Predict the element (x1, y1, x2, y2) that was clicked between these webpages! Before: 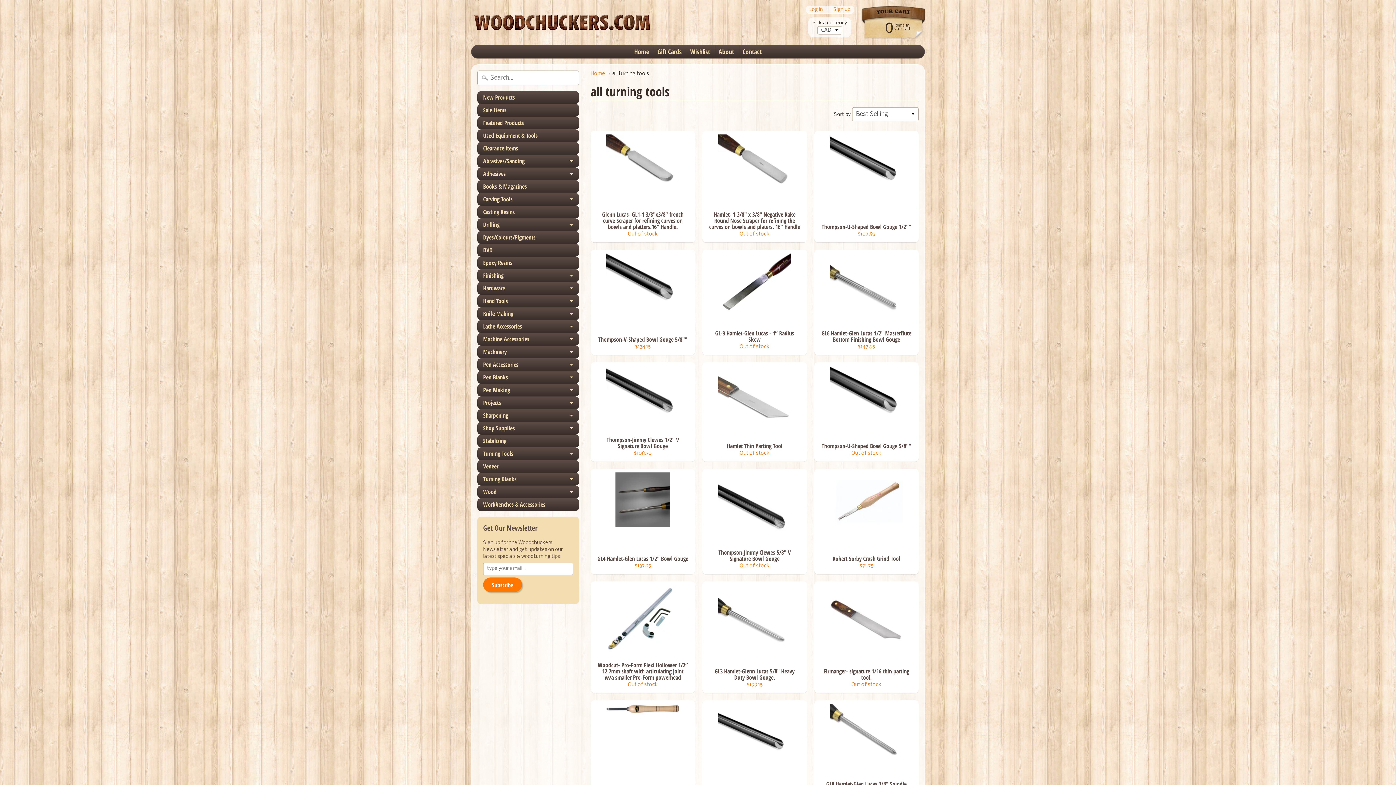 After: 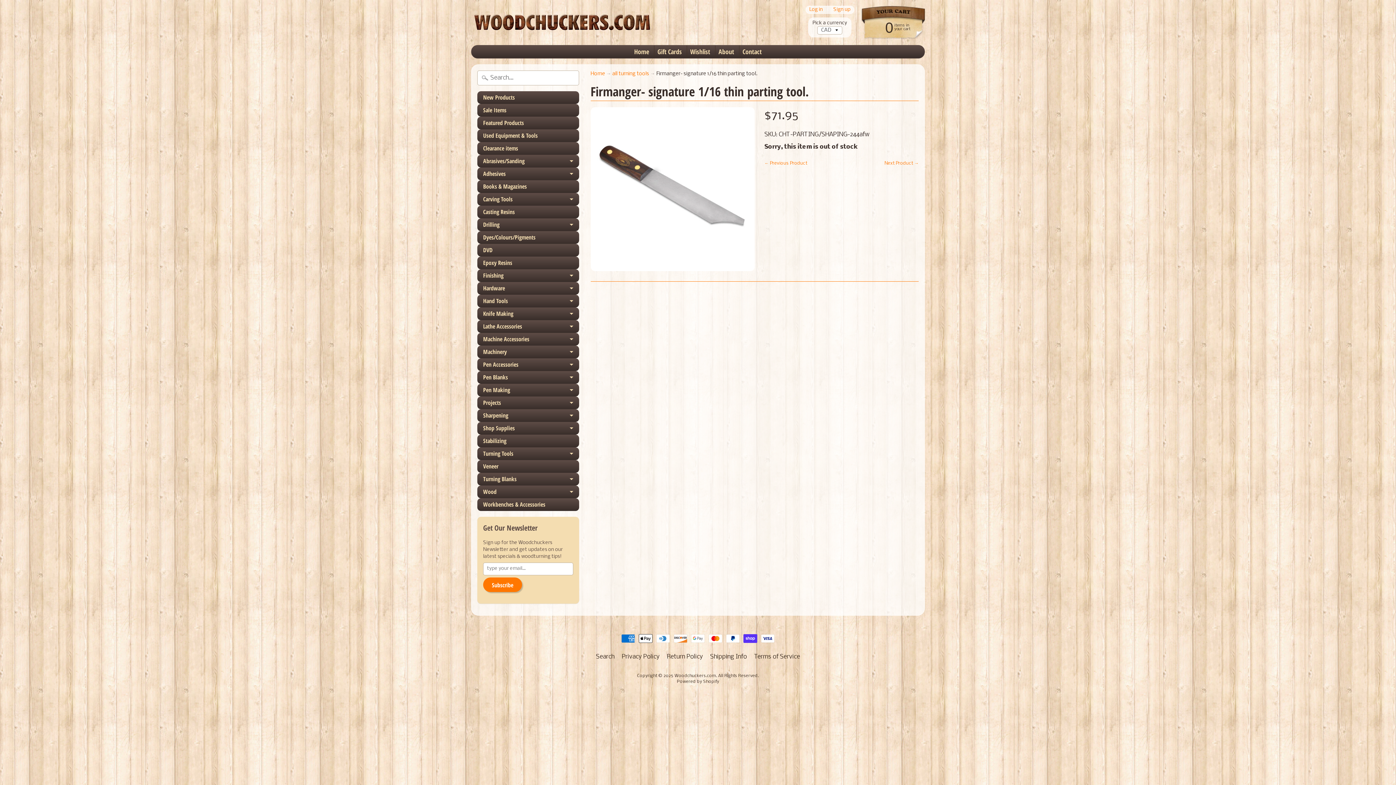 Action: bbox: (814, 581, 918, 693) label: Firmanger- signature 1/16 thin parting tool.
Out of stock